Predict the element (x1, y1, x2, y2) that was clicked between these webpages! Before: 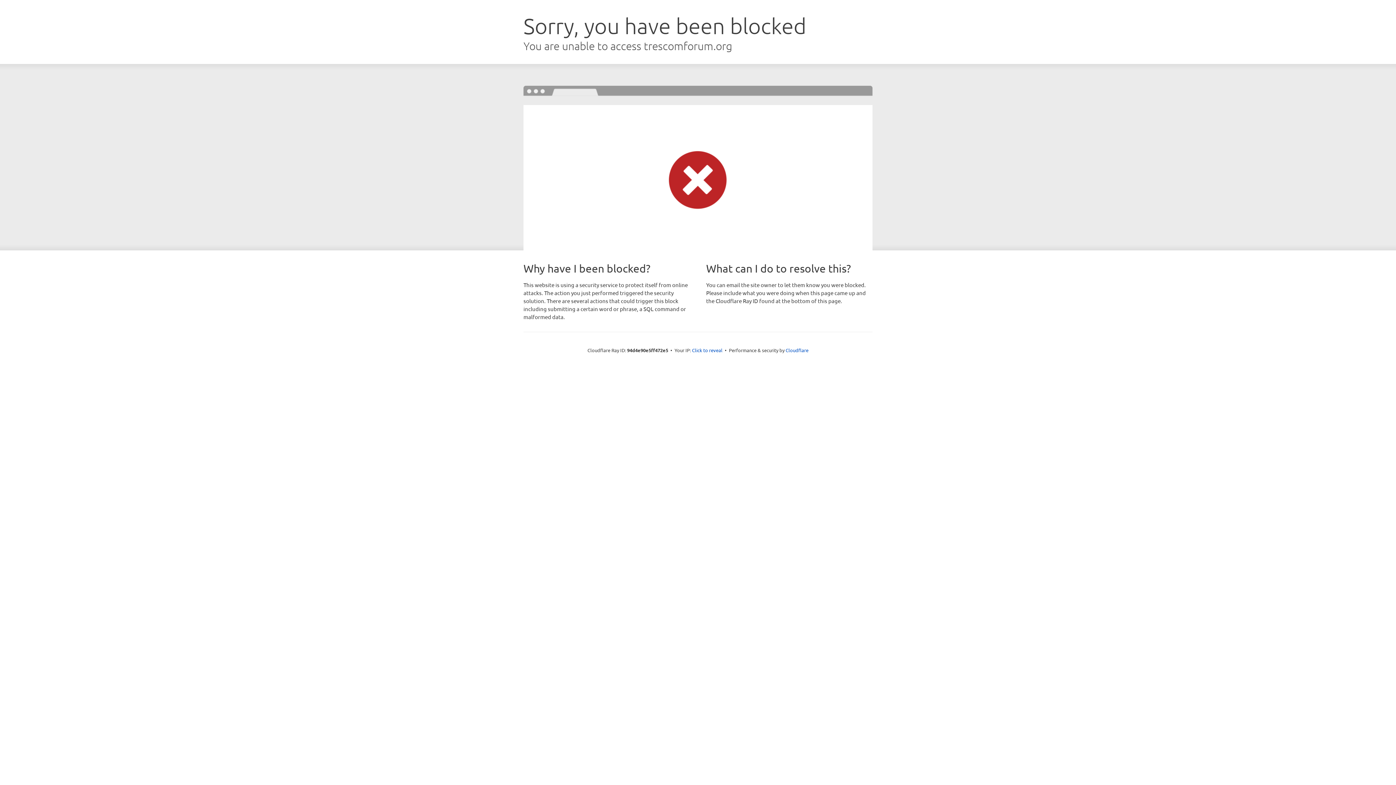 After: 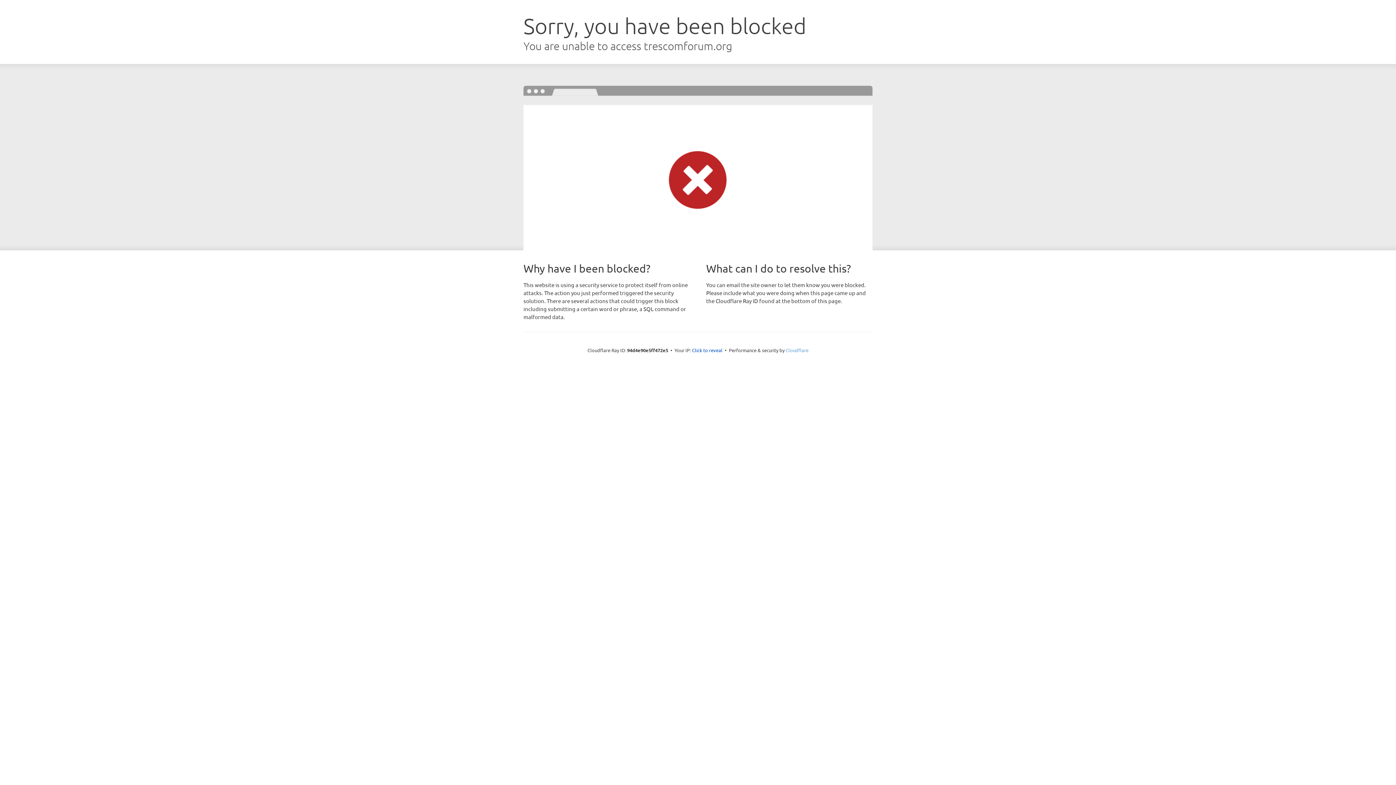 Action: bbox: (785, 347, 808, 353) label: Cloudflare